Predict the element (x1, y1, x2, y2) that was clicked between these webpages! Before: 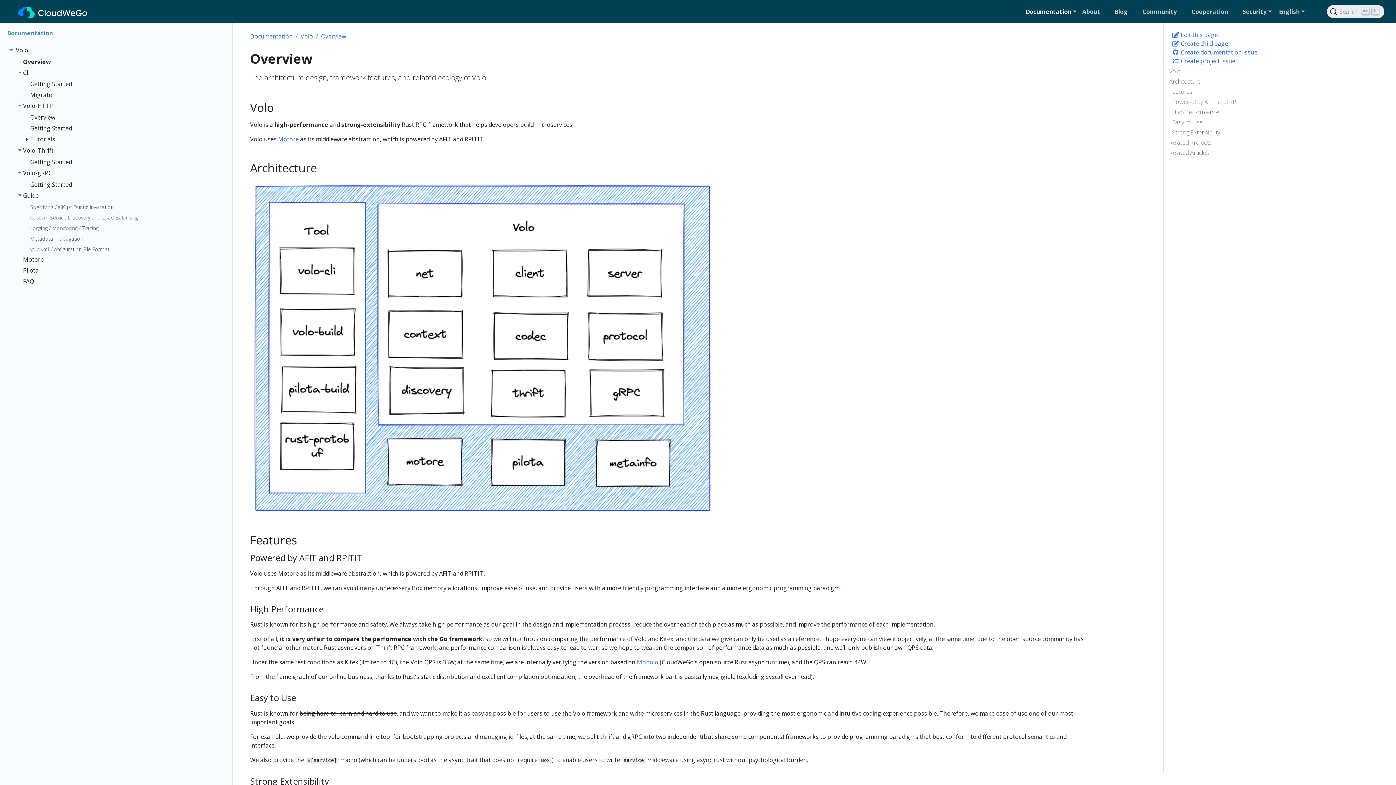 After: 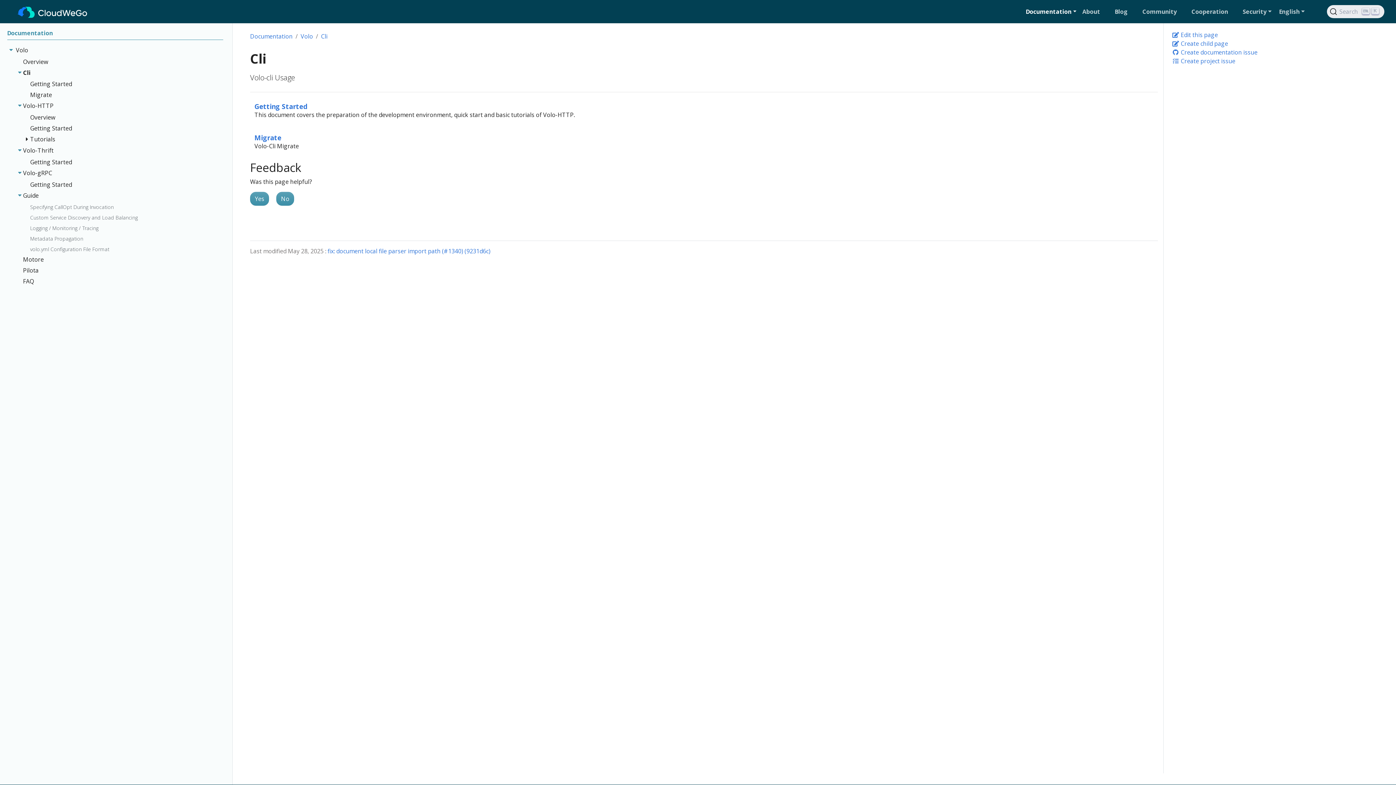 Action: bbox: (23, 68, 223, 79) label: Cli